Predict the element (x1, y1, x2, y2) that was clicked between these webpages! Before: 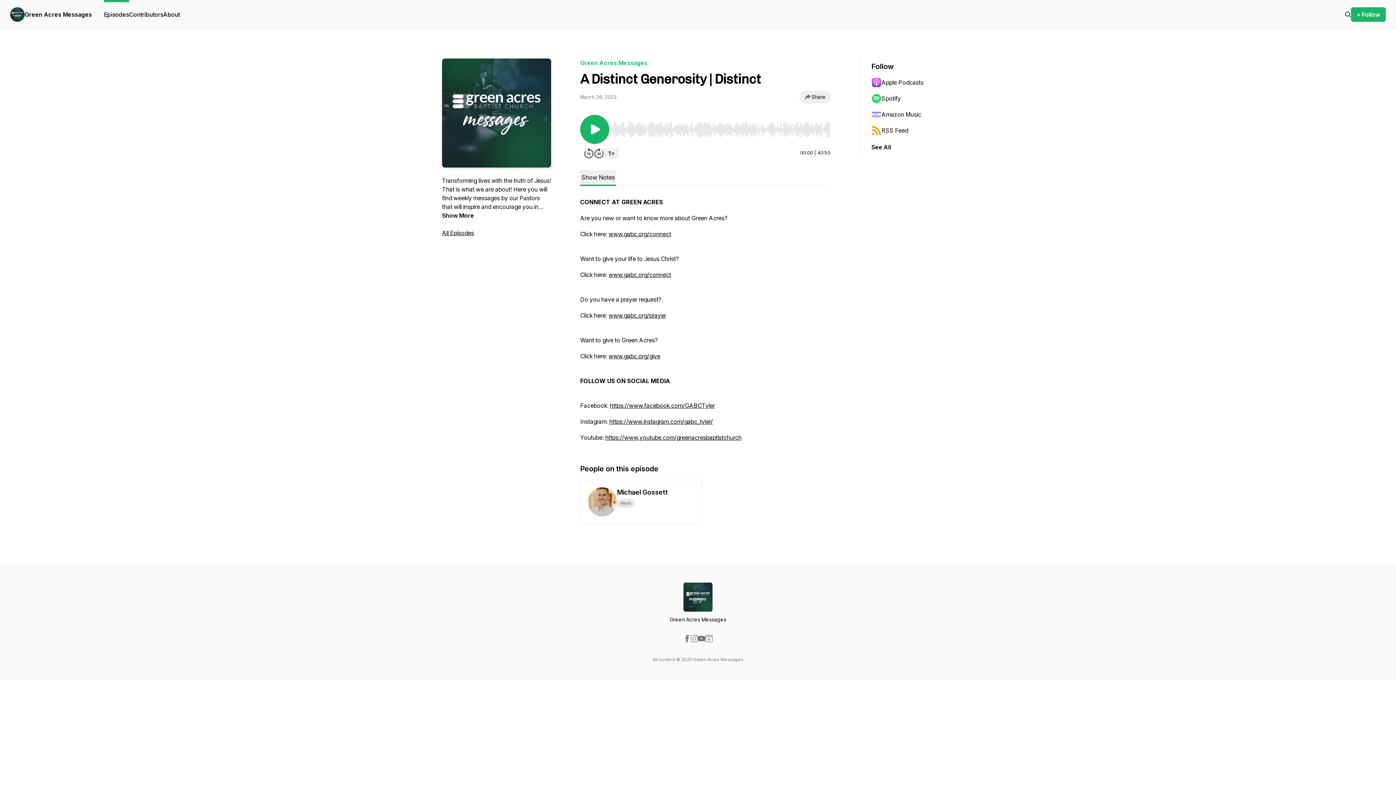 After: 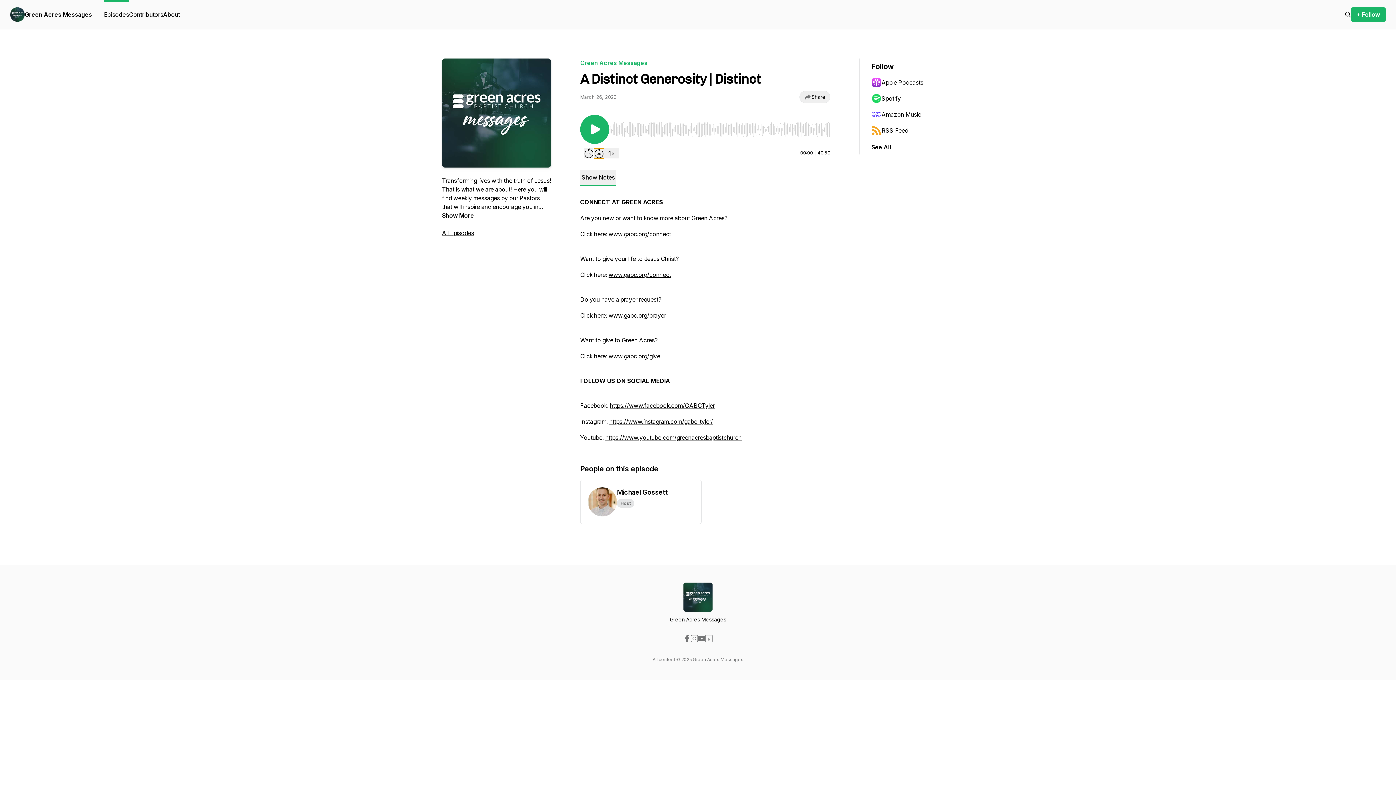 Action: label: Forward 30 seconds bbox: (594, 148, 604, 158)